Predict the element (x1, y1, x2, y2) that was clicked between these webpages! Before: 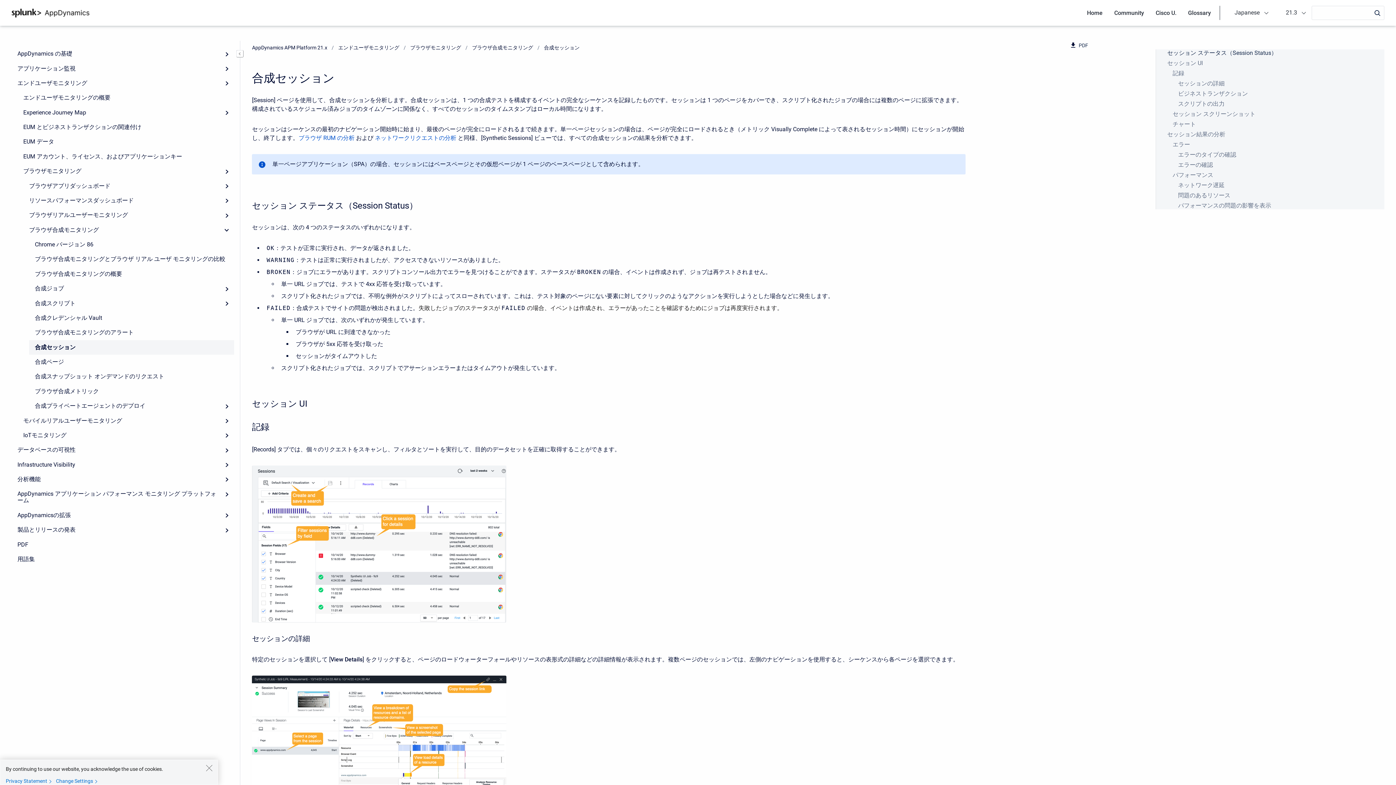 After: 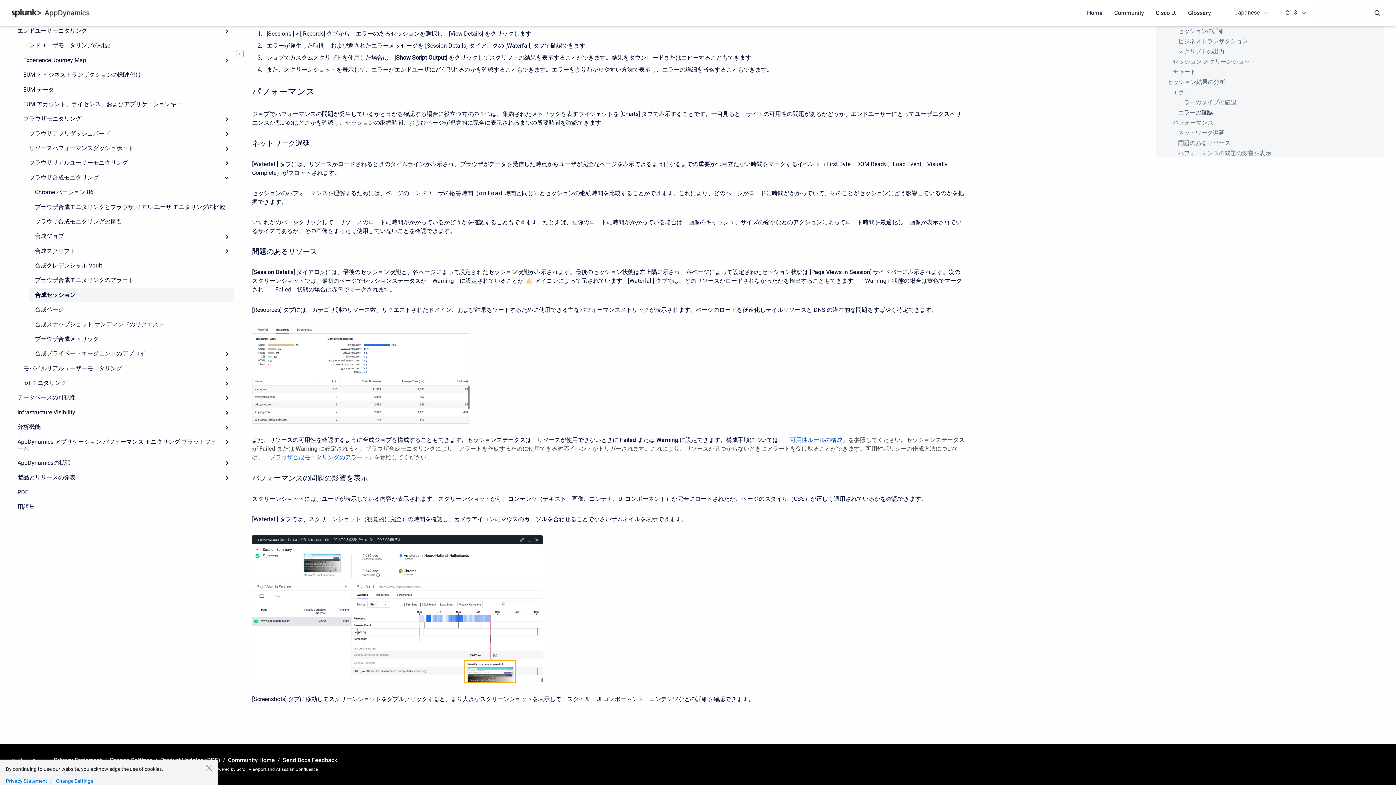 Action: bbox: (1178, 181, 1224, 188) label: ネットワーク遅延